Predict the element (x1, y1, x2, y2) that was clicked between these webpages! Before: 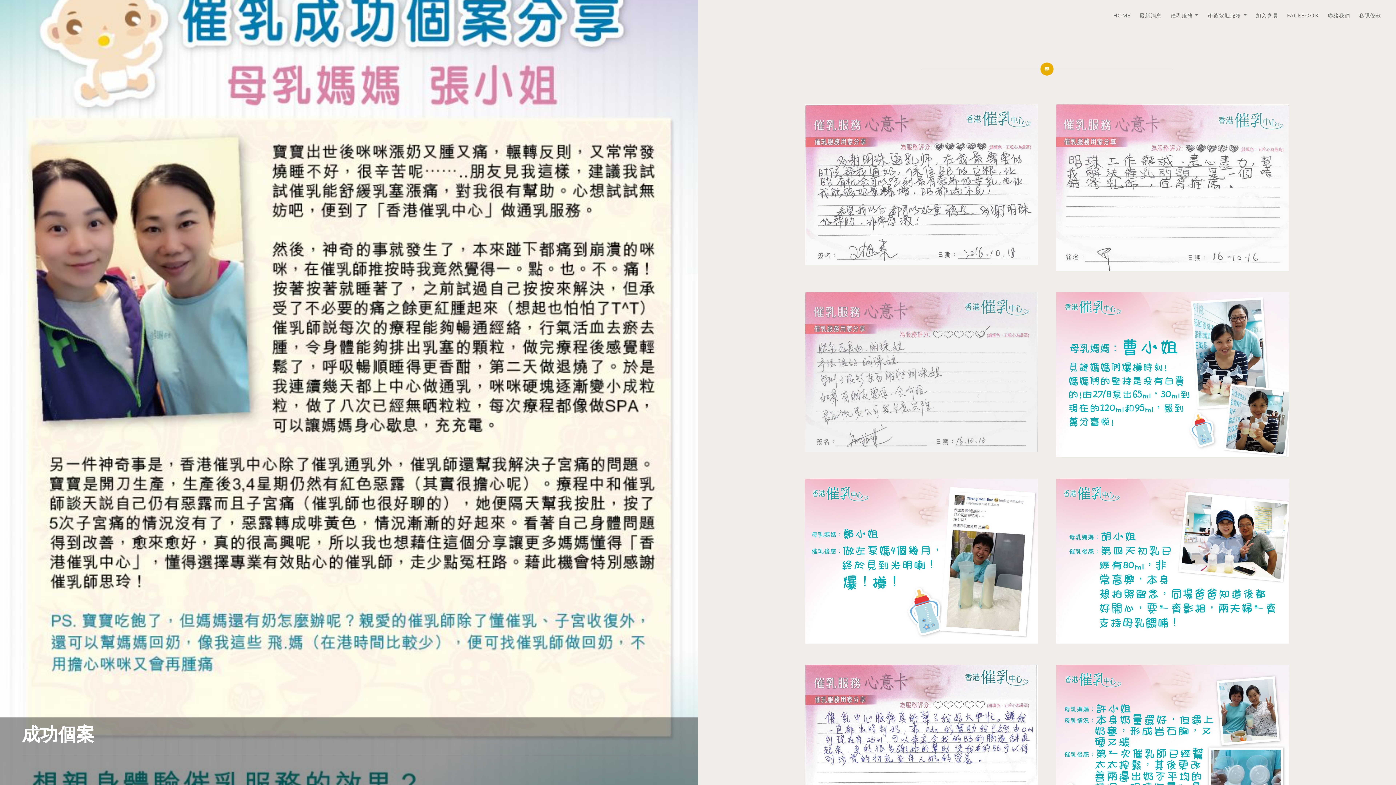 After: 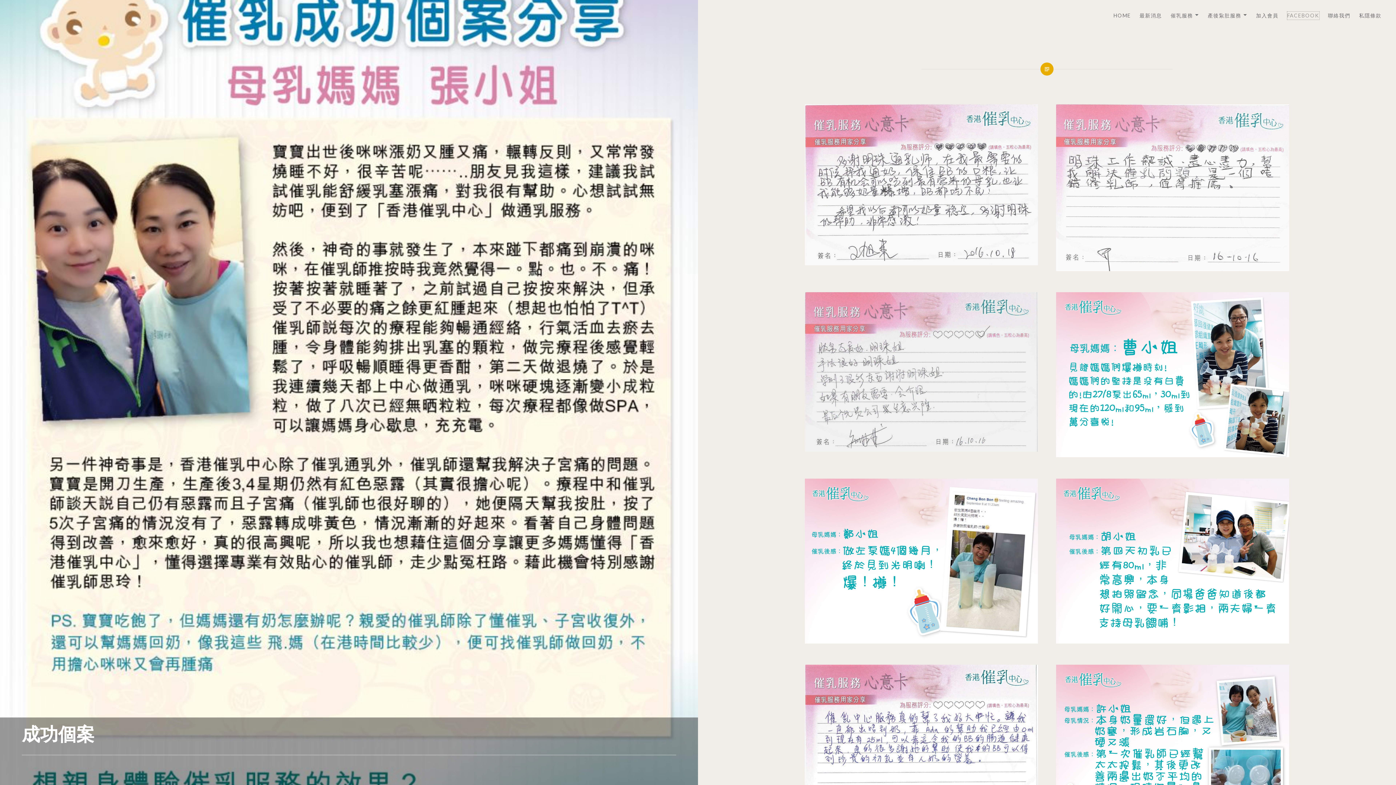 Action: label: FACEBOOK bbox: (1287, 11, 1319, 19)